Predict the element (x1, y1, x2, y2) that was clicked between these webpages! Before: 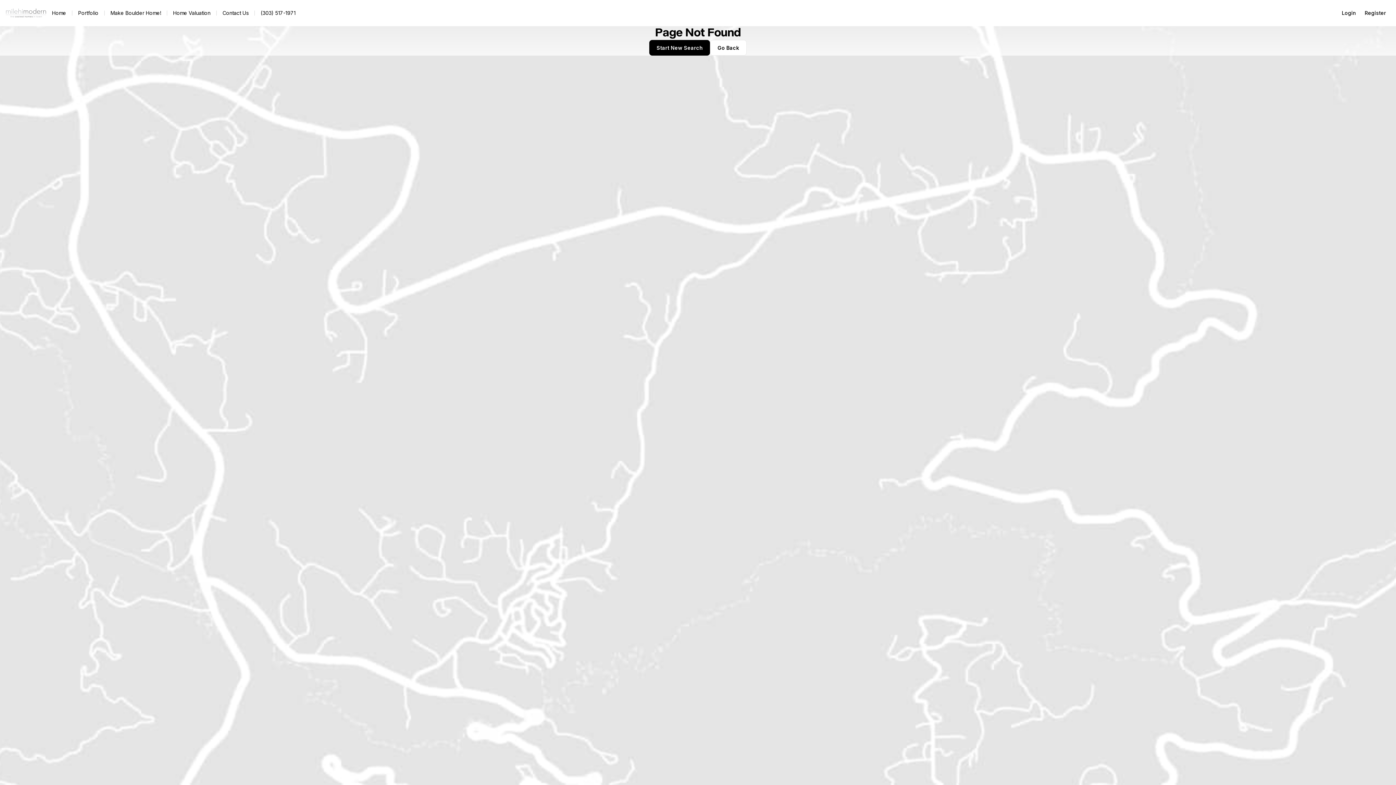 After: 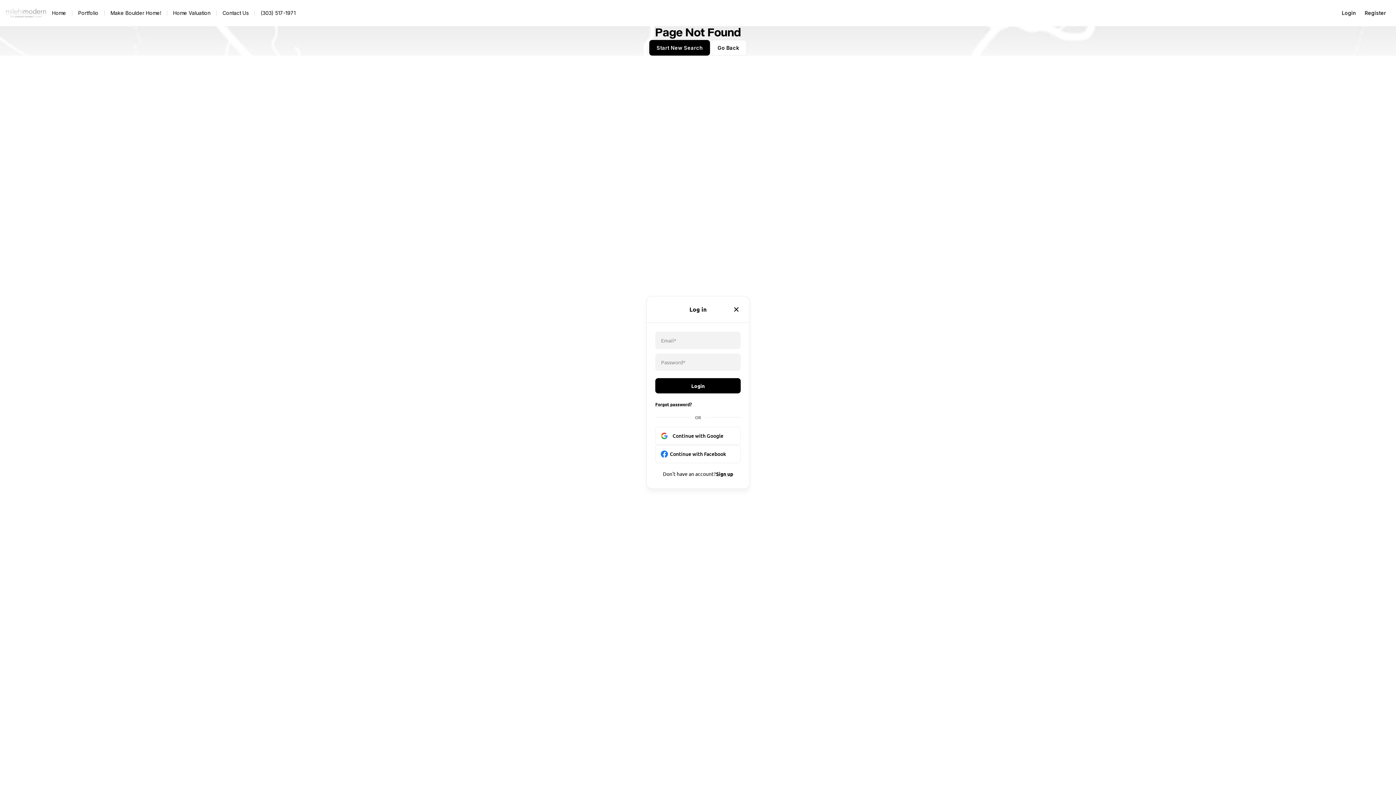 Action: bbox: (1337, 5, 1360, 20) label: Login